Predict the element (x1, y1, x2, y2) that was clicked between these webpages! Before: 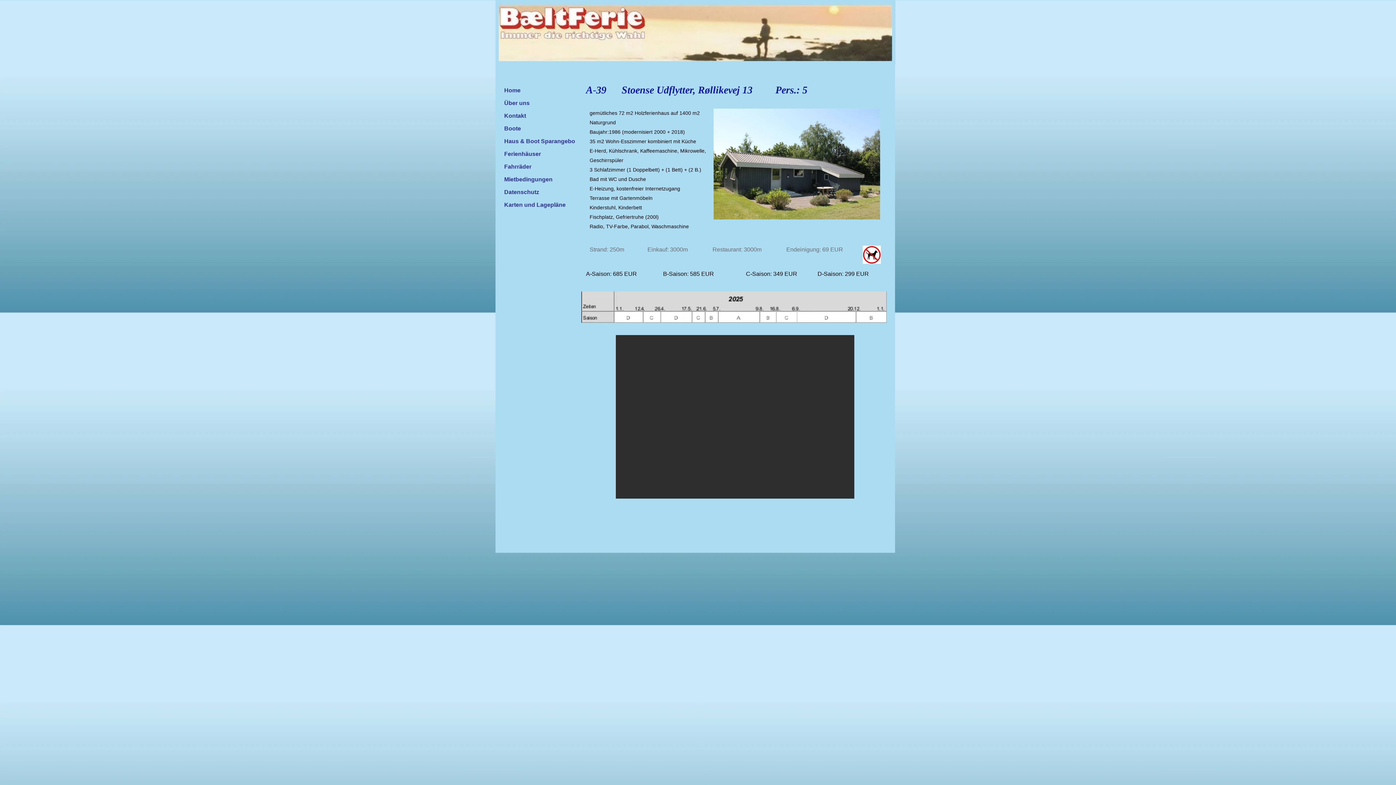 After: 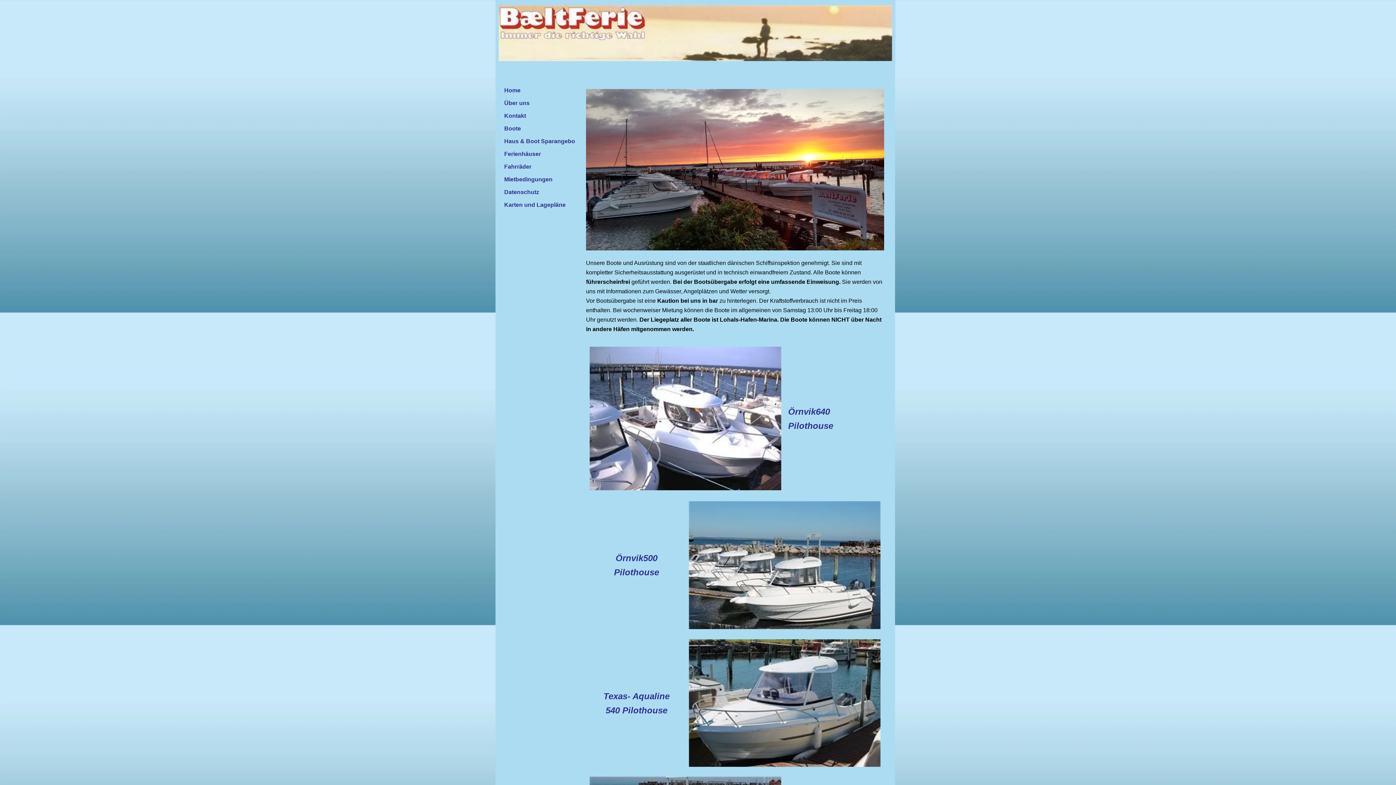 Action: label: Boote bbox: (500, 122, 524, 134)